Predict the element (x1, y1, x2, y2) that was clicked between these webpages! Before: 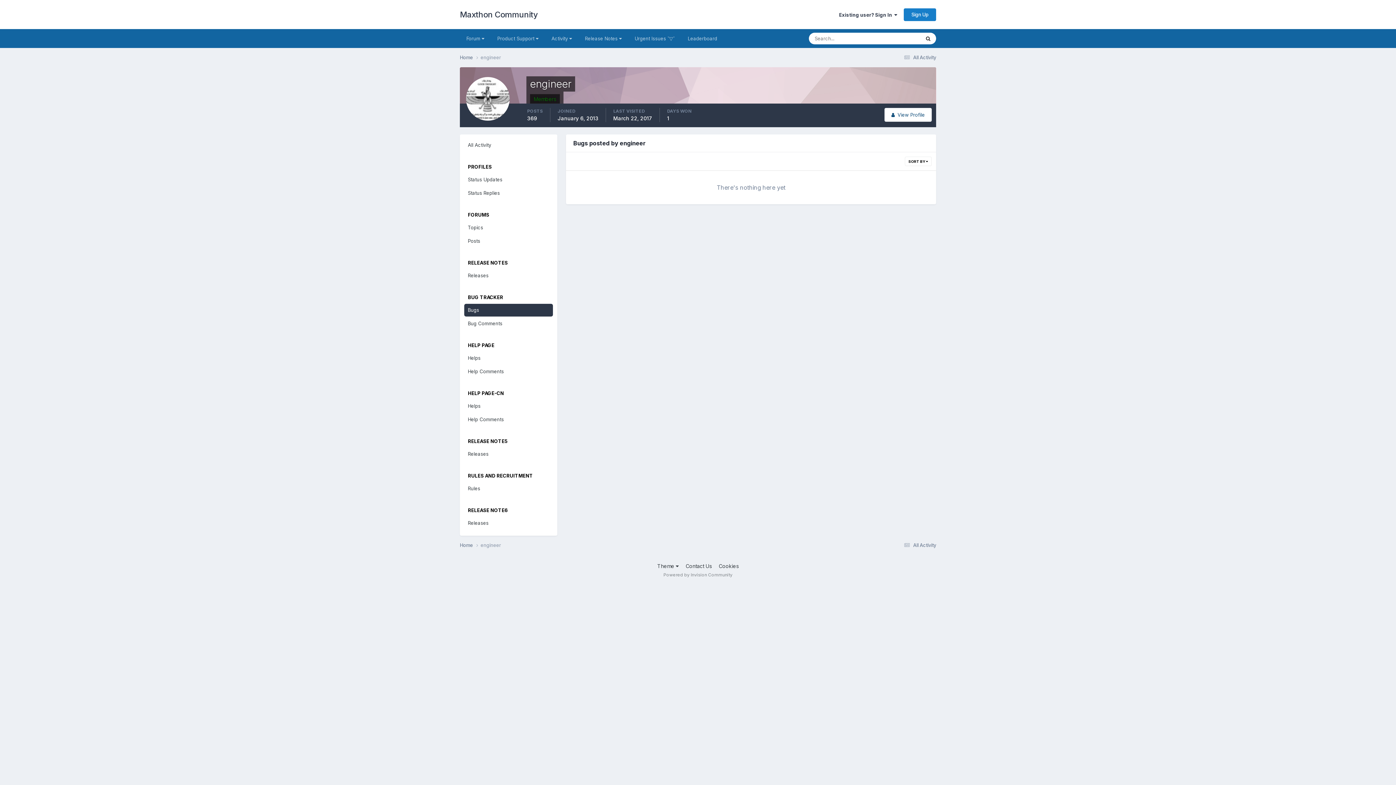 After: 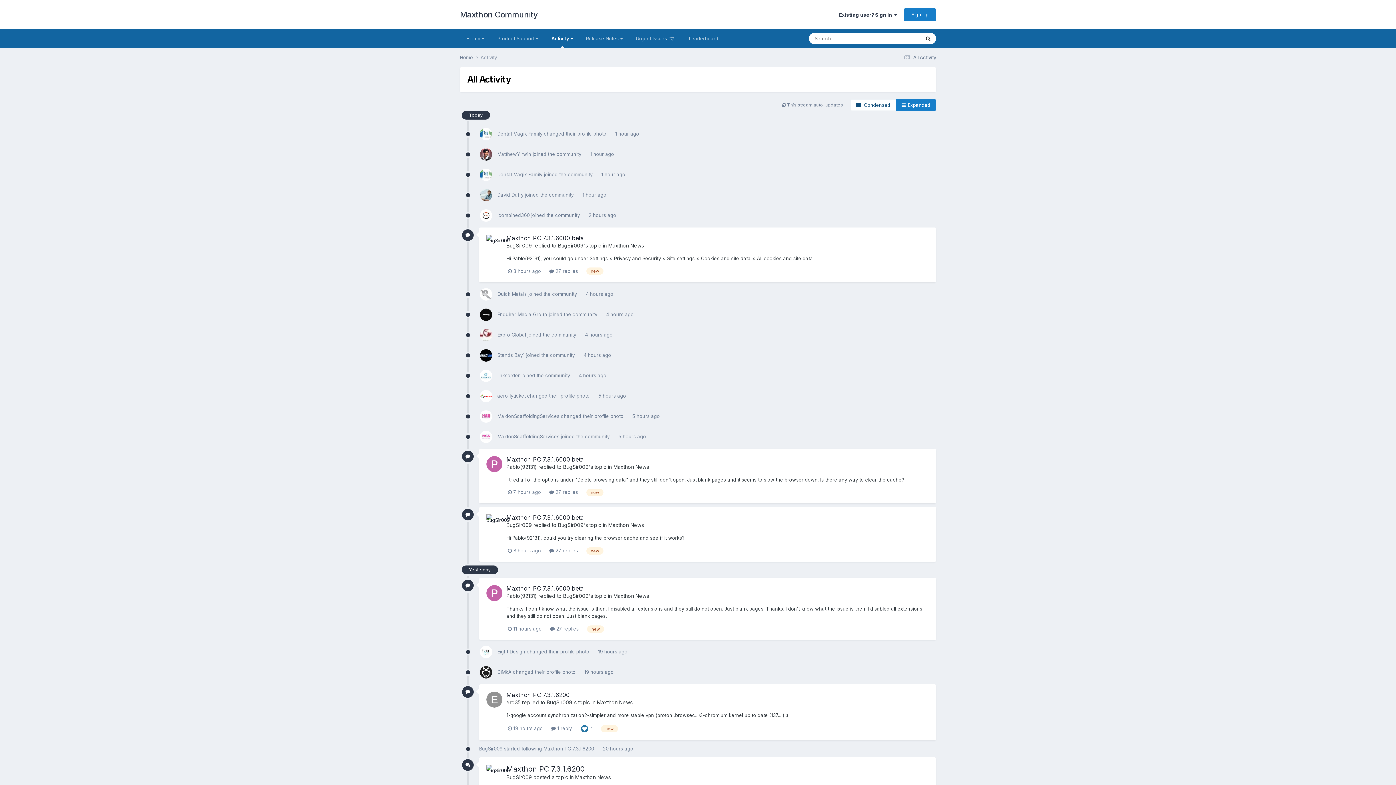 Action: label:  All Activity bbox: (902, 542, 936, 548)